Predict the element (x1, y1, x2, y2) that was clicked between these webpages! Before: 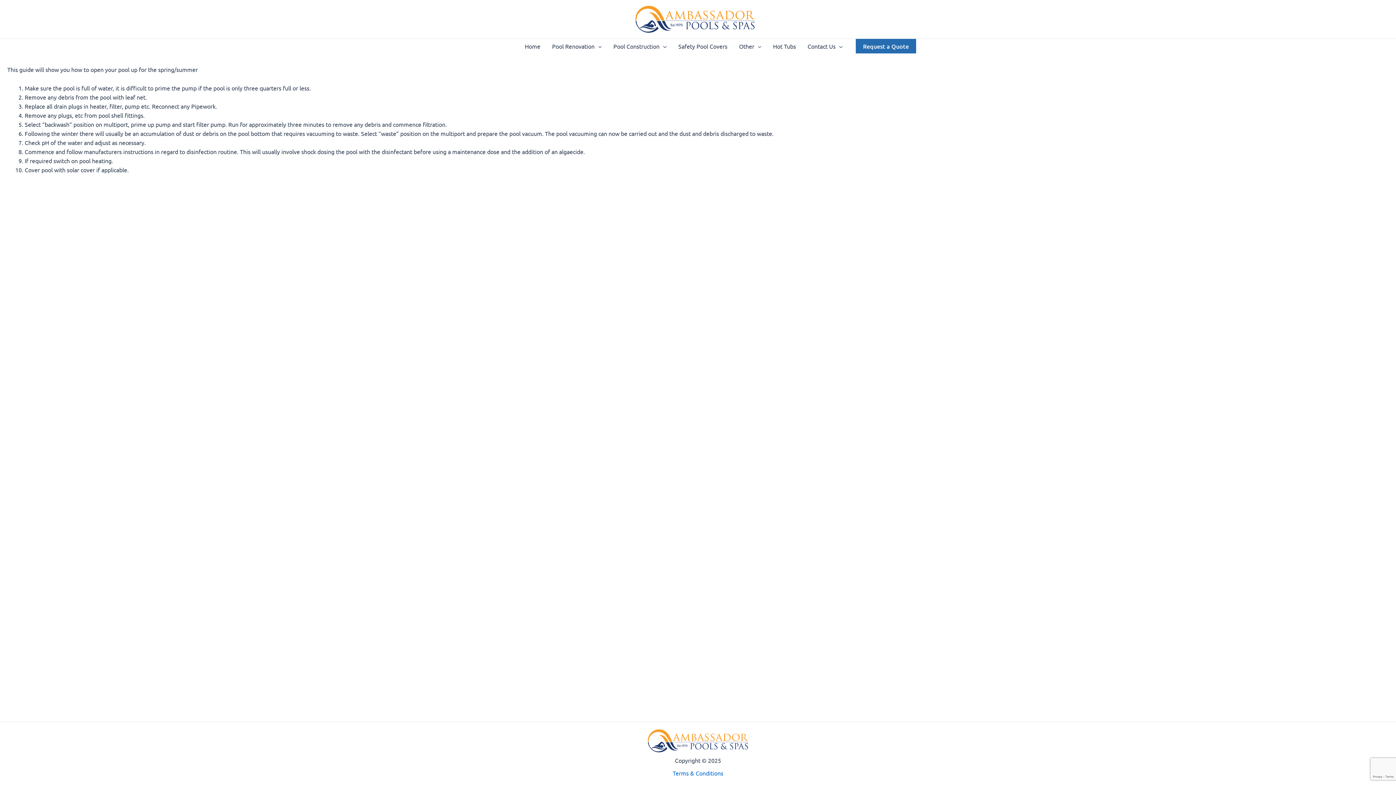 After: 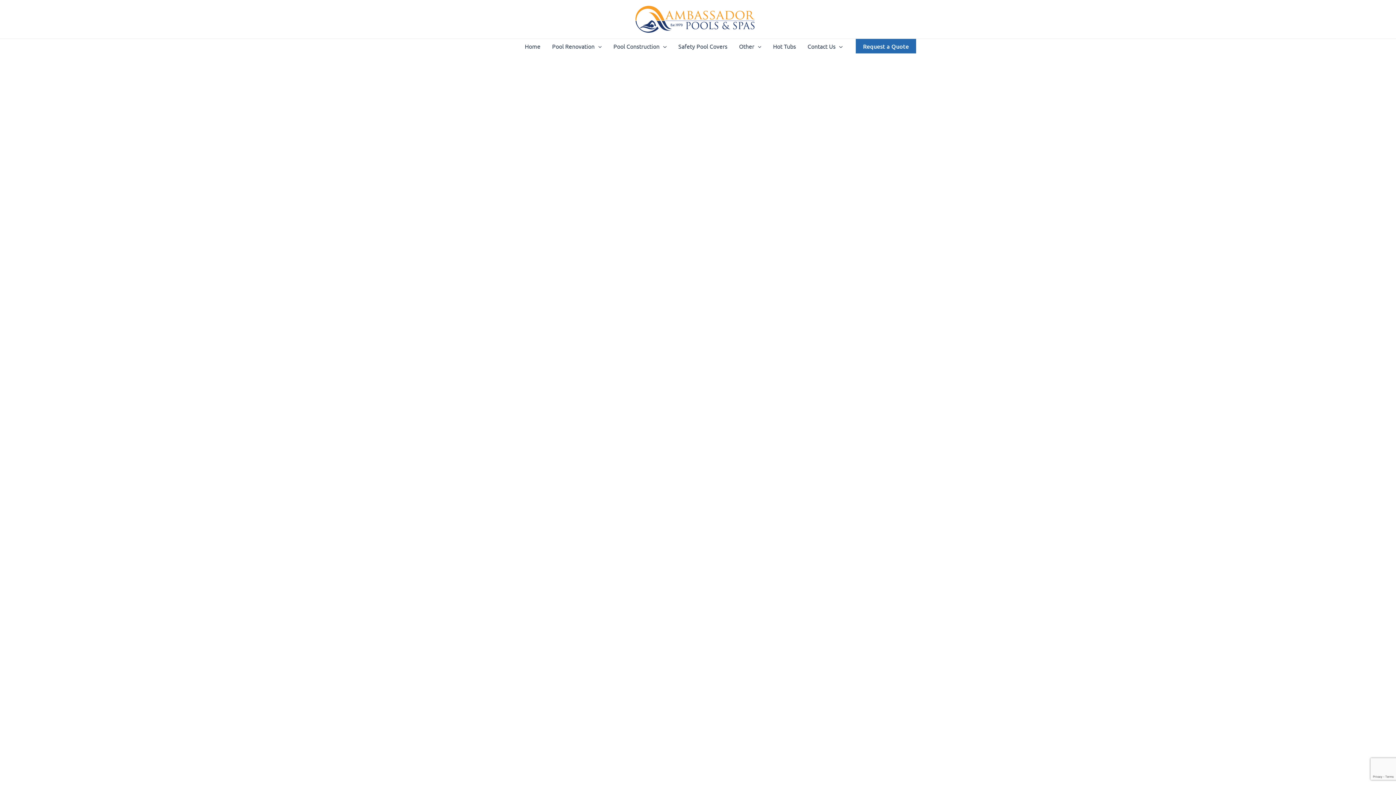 Action: bbox: (635, 14, 754, 21)